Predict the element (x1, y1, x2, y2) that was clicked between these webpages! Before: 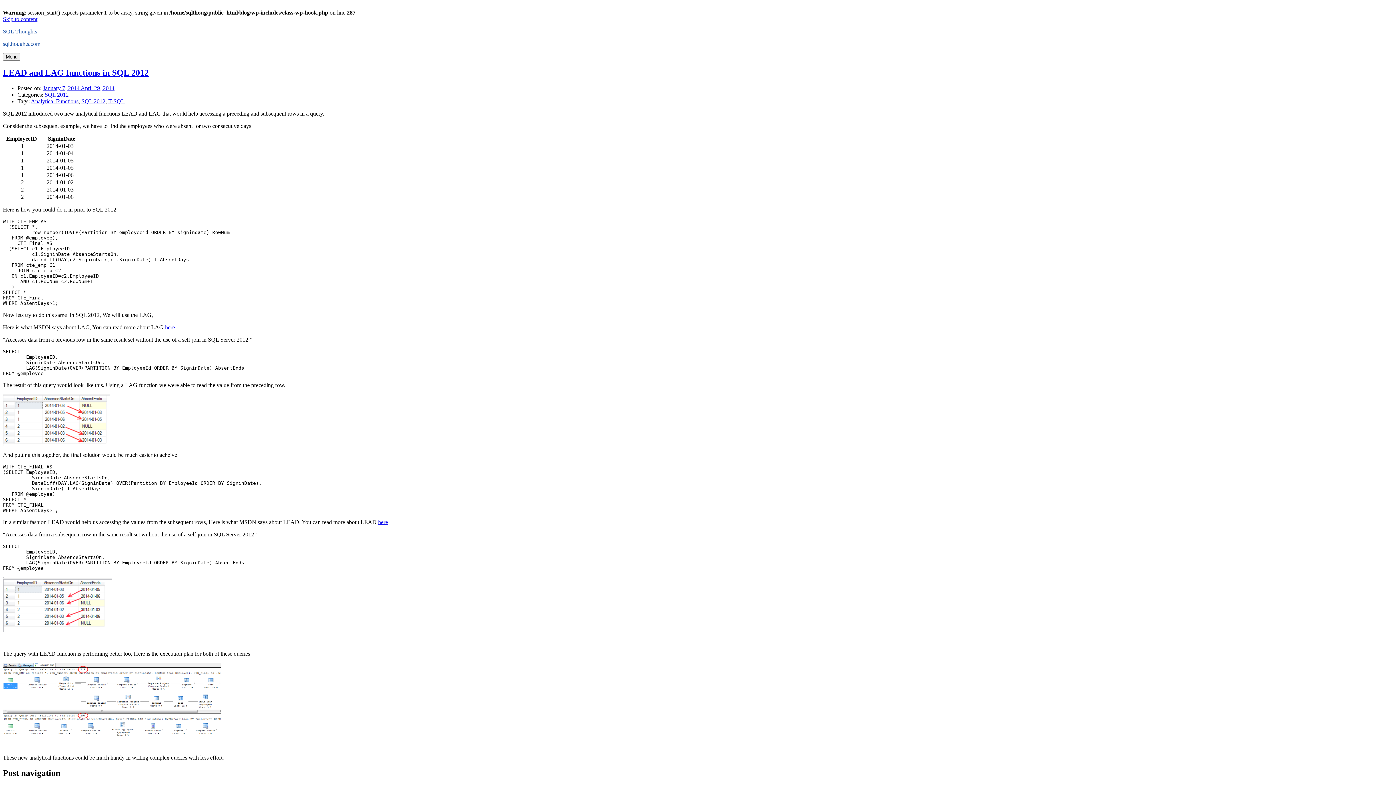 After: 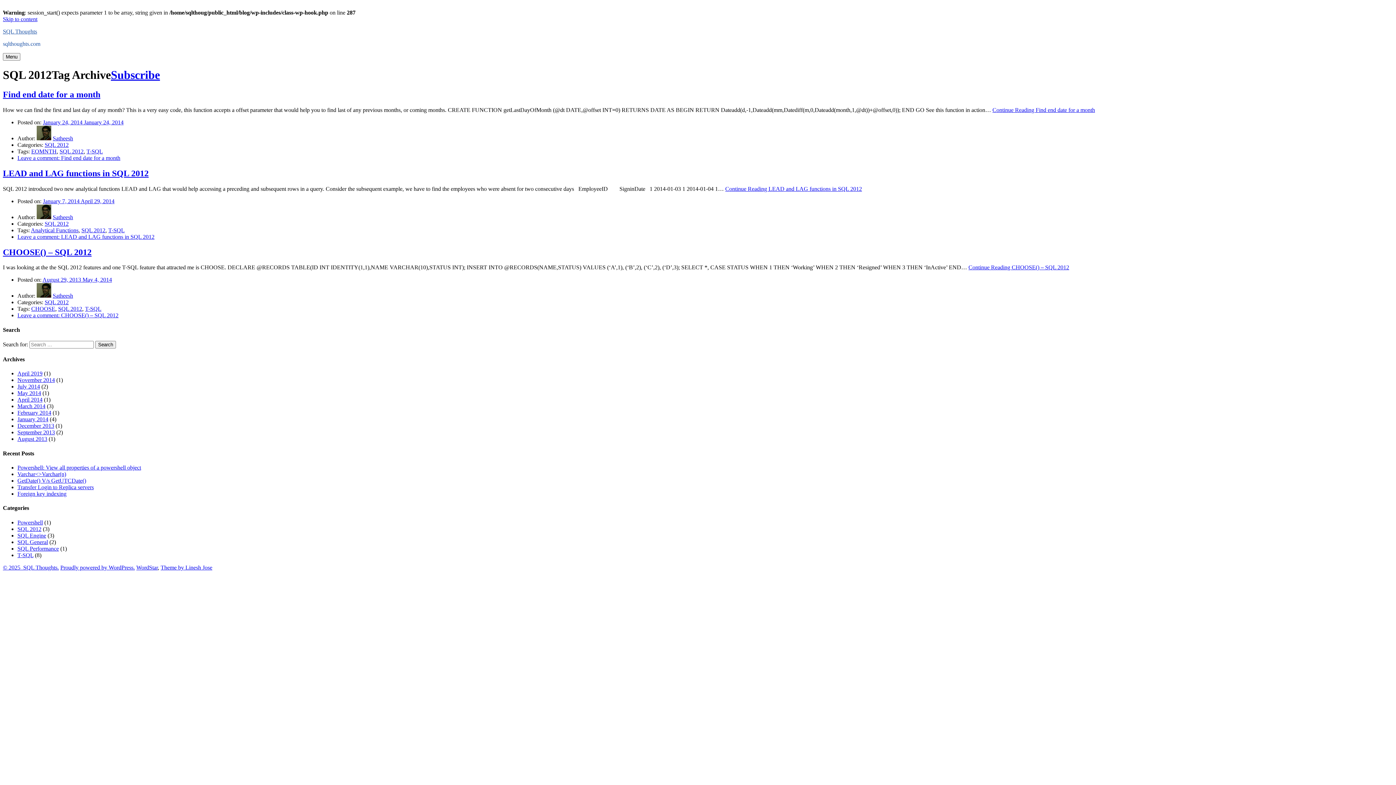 Action: label: SQL 2012 bbox: (81, 98, 105, 104)